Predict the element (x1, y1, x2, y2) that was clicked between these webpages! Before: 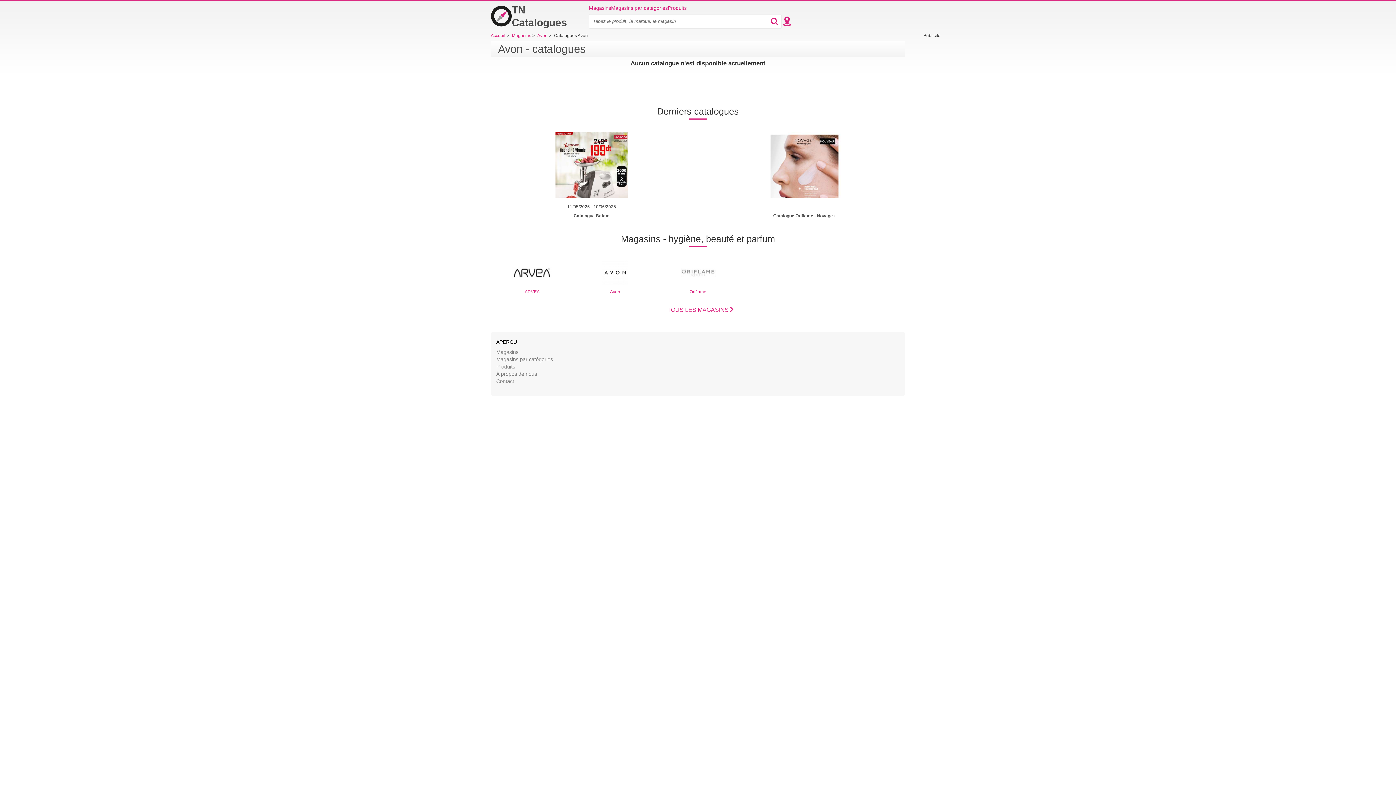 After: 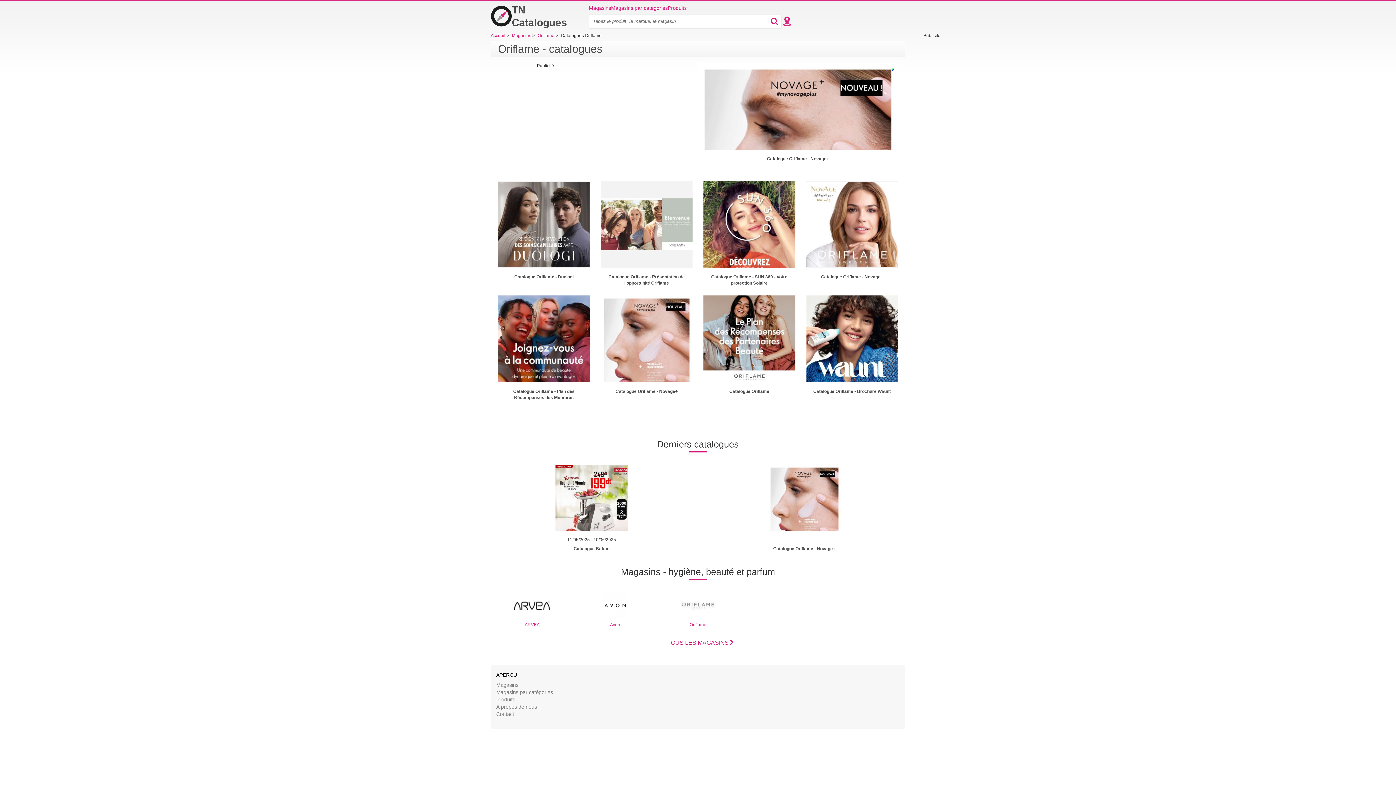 Action: label: Catalogue Oriflame - Novage+ bbox: (768, 212, 840, 227)